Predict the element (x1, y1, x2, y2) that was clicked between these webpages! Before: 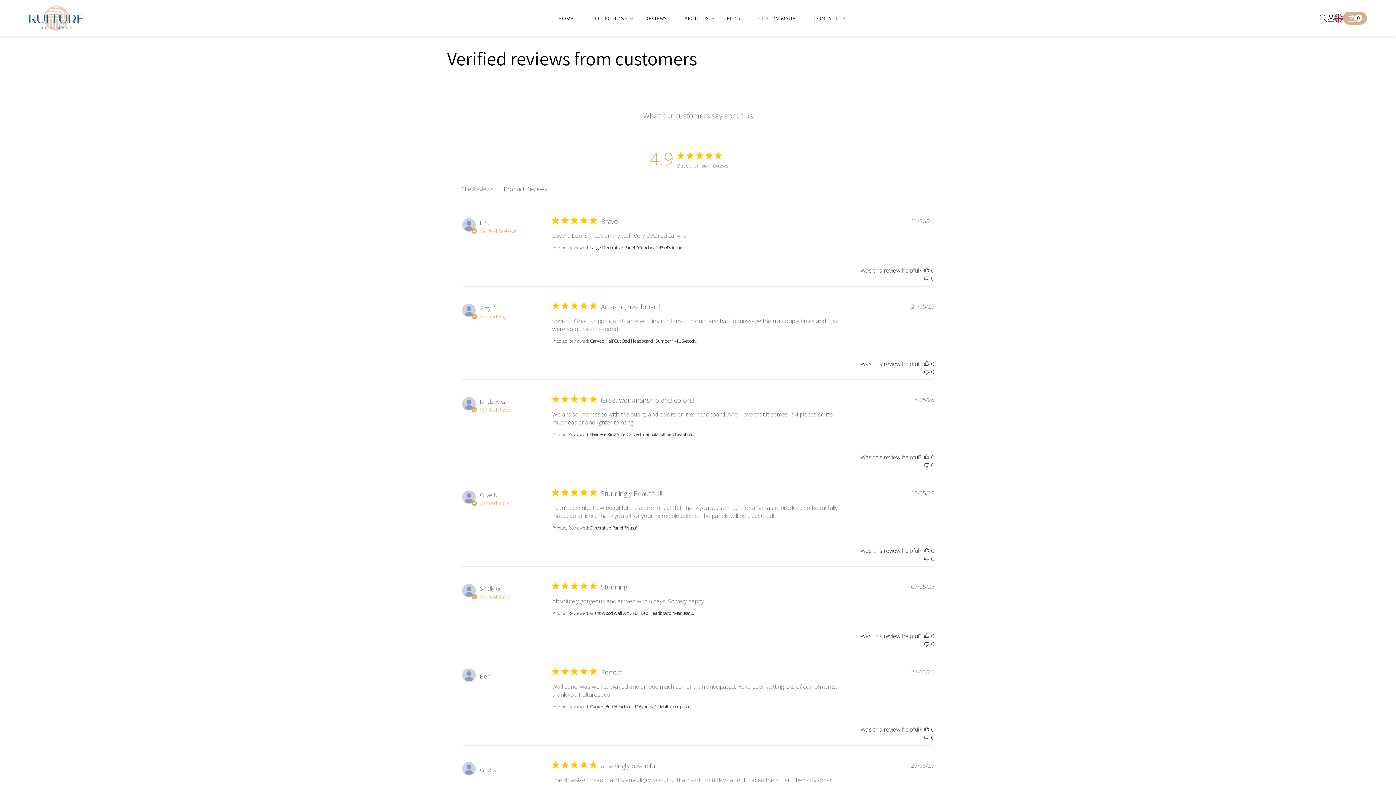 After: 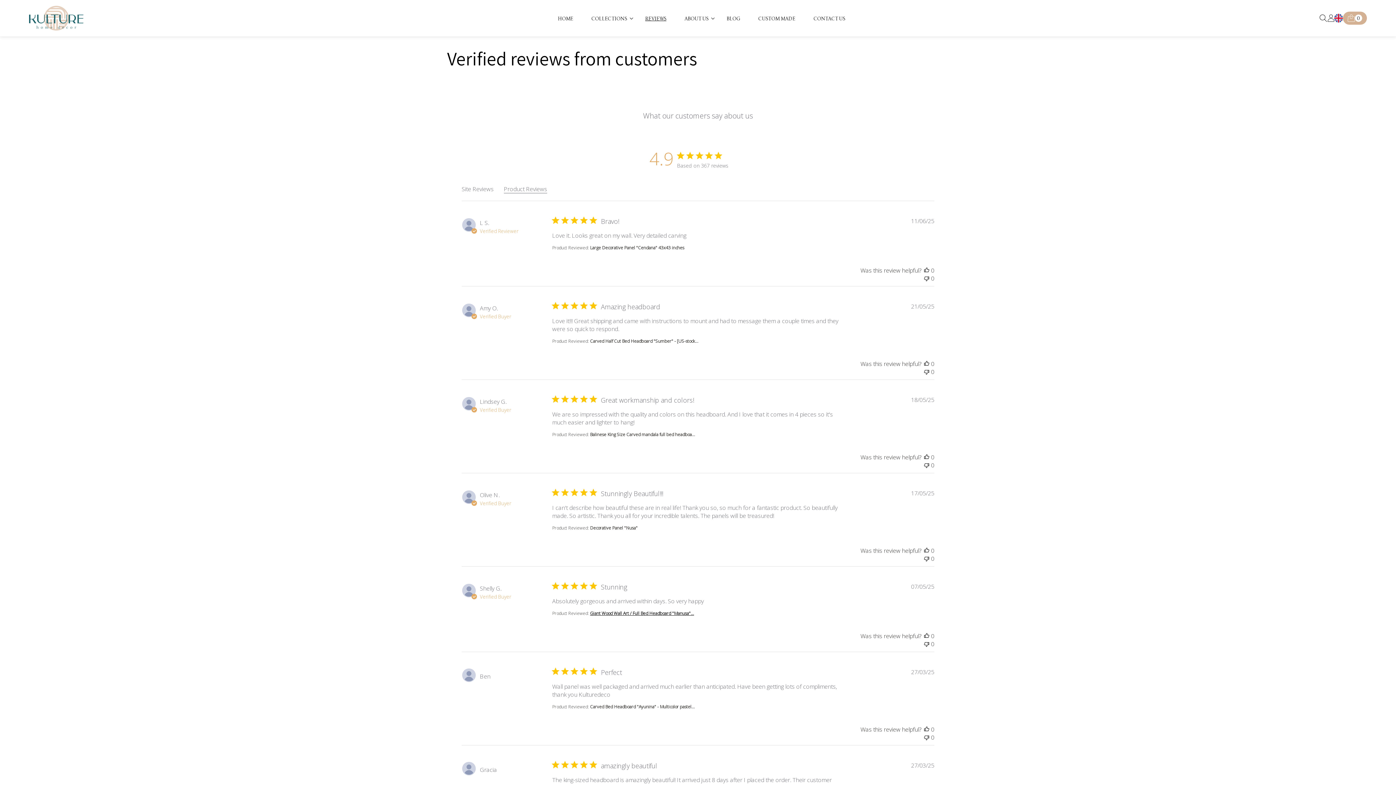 Action: bbox: (590, 609, 694, 617) label: Giant Wood Wall Art / Full Bed Headboard "Manusa"...